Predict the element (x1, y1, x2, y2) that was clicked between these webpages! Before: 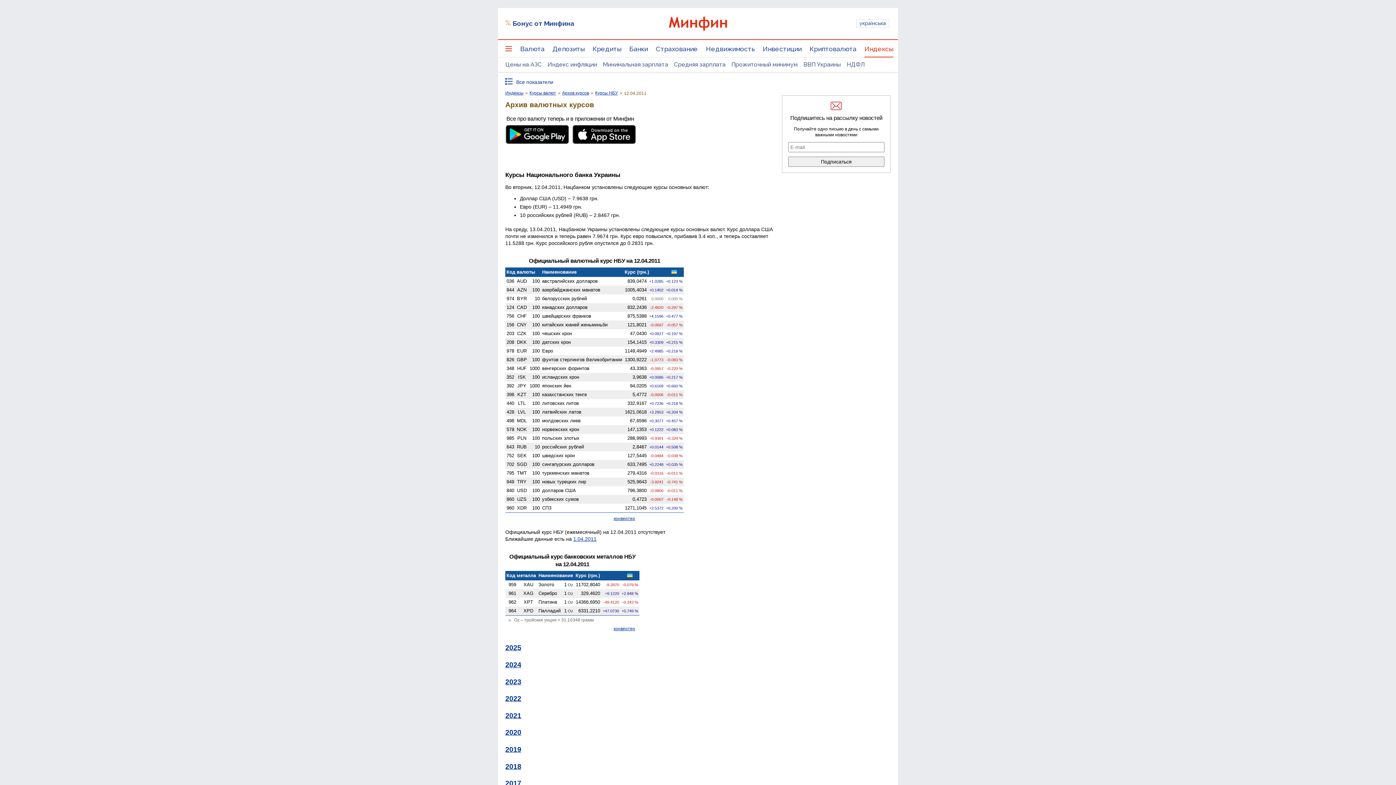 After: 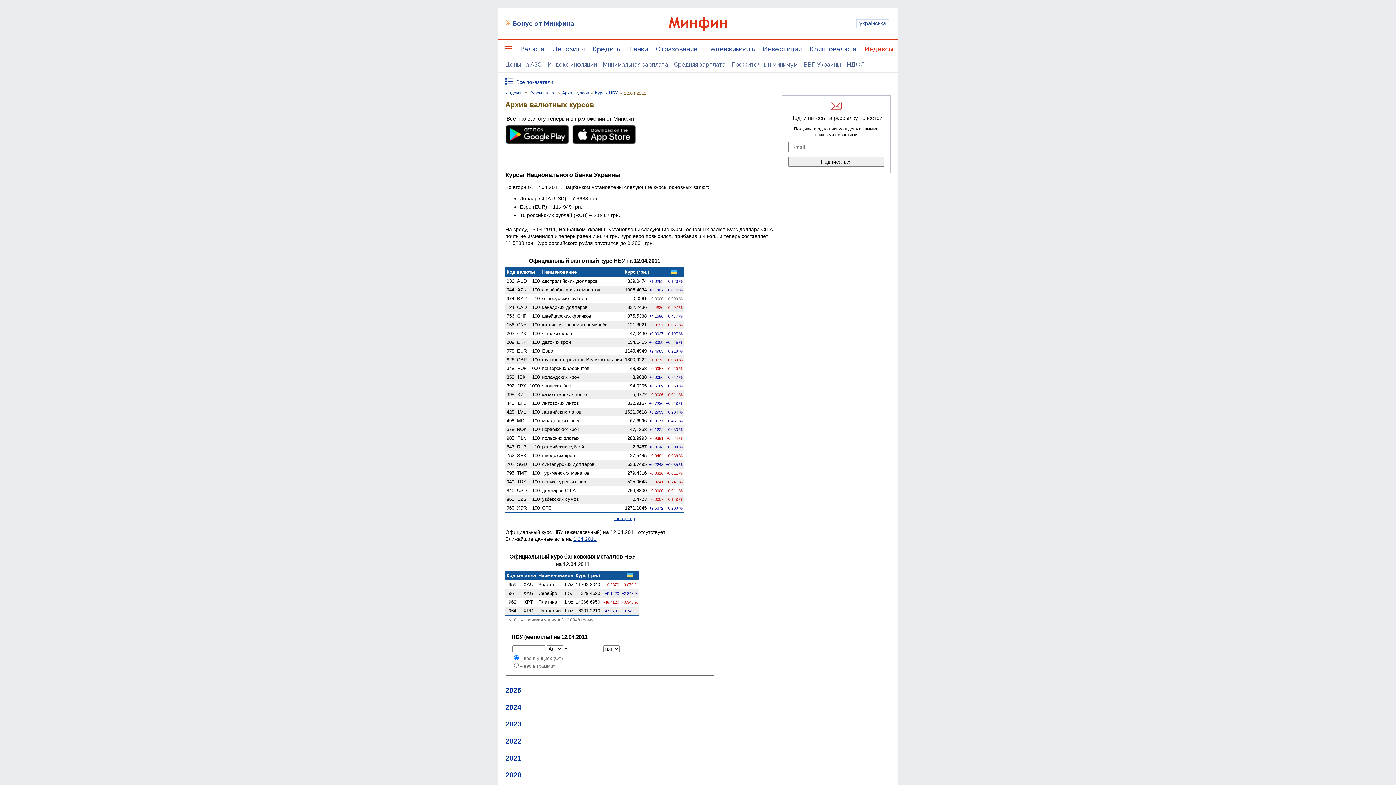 Action: label: конвертер bbox: (613, 626, 635, 631)